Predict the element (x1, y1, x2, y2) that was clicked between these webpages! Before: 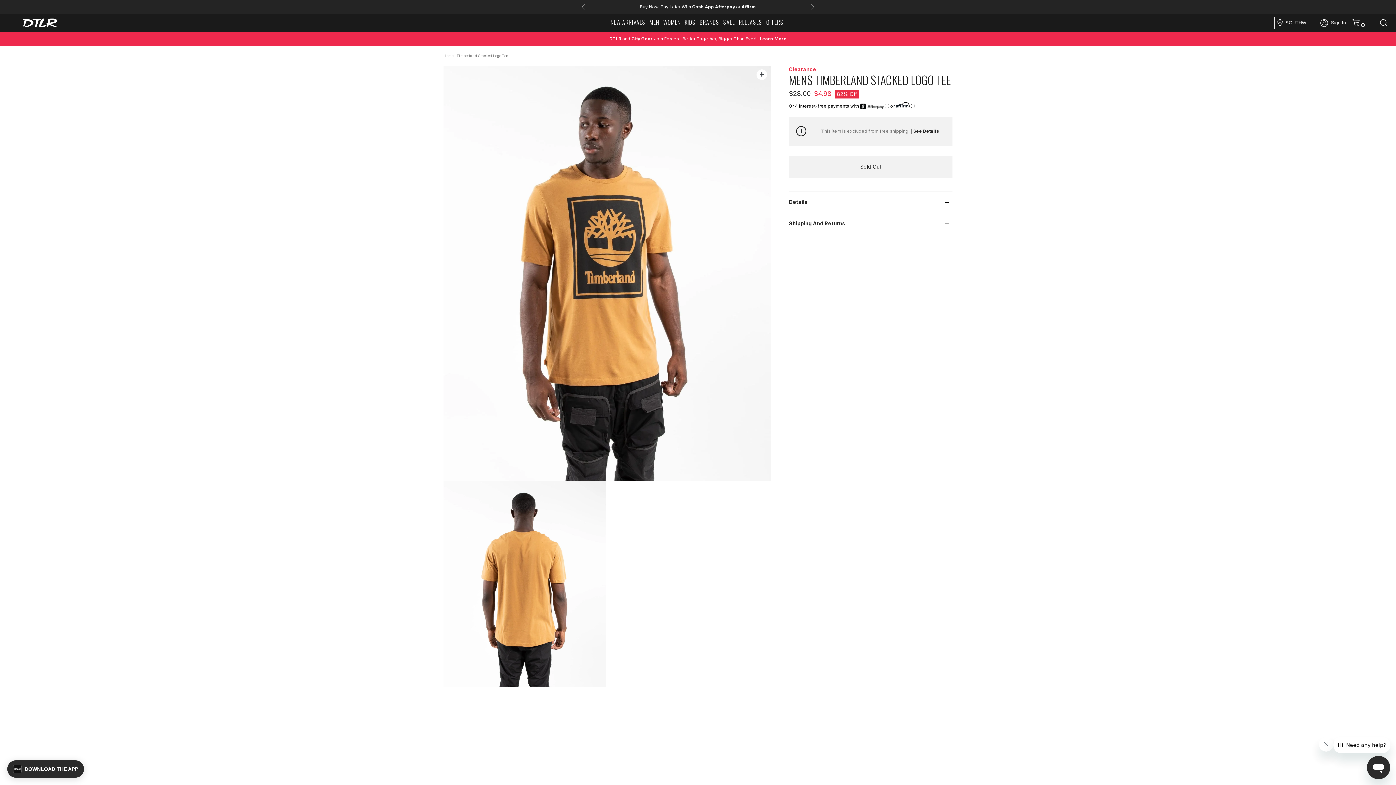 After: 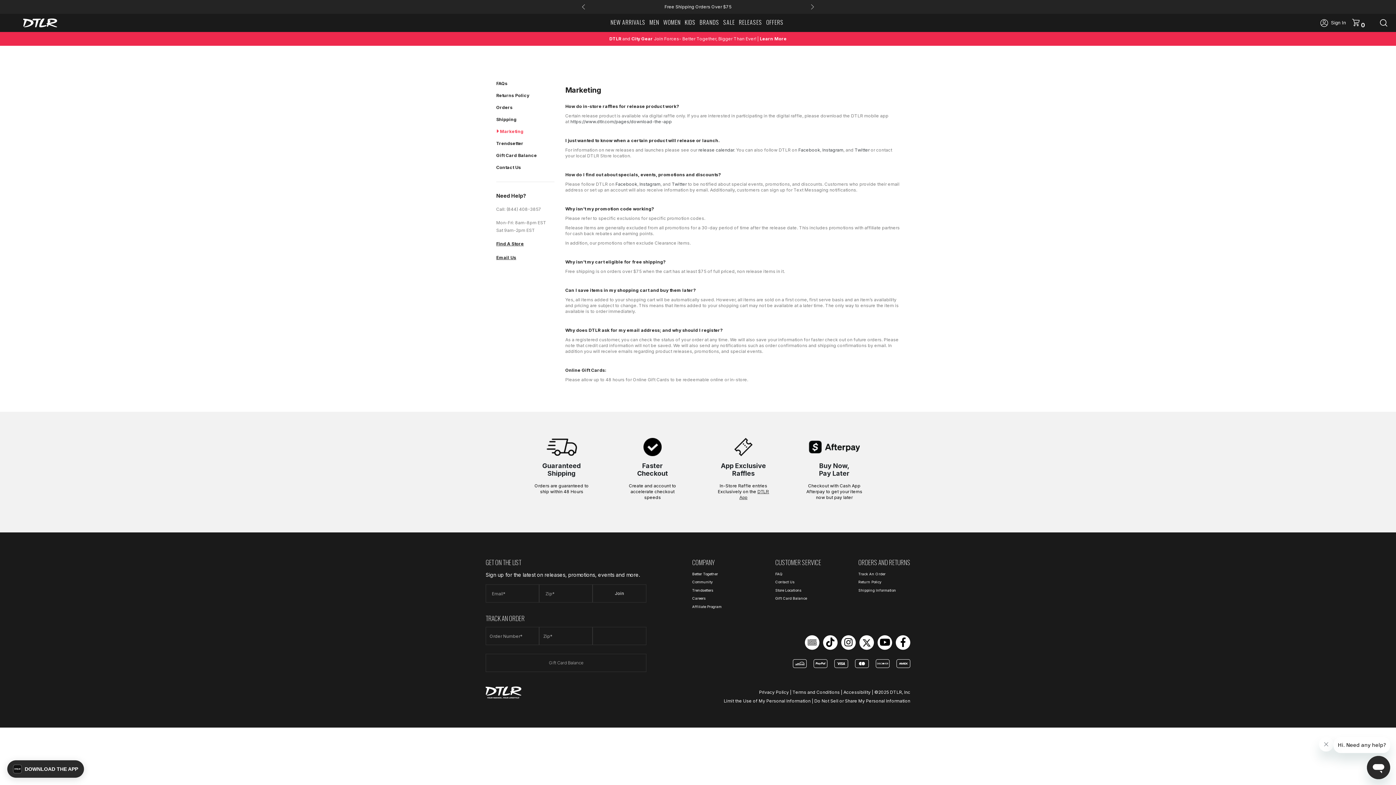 Action: label: See Details bbox: (913, 128, 939, 133)